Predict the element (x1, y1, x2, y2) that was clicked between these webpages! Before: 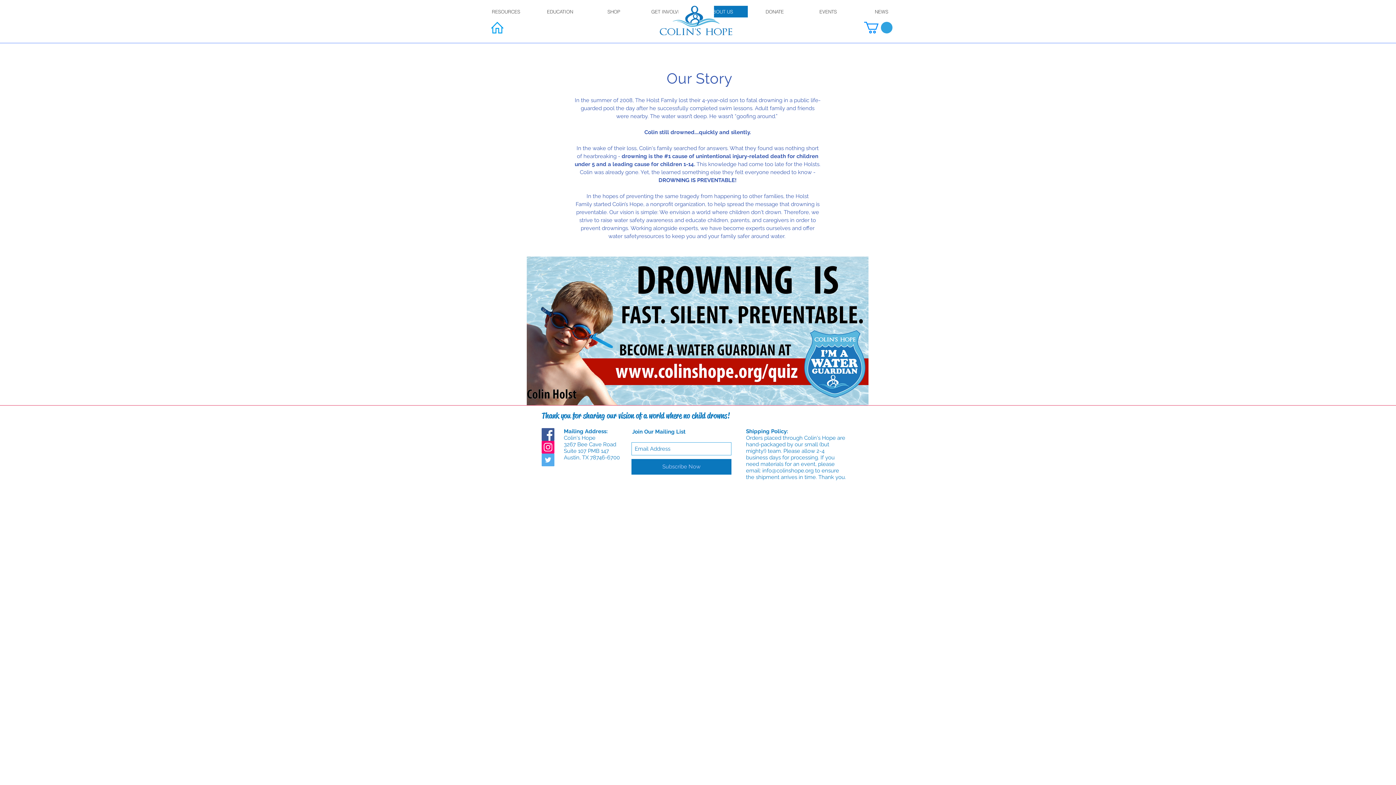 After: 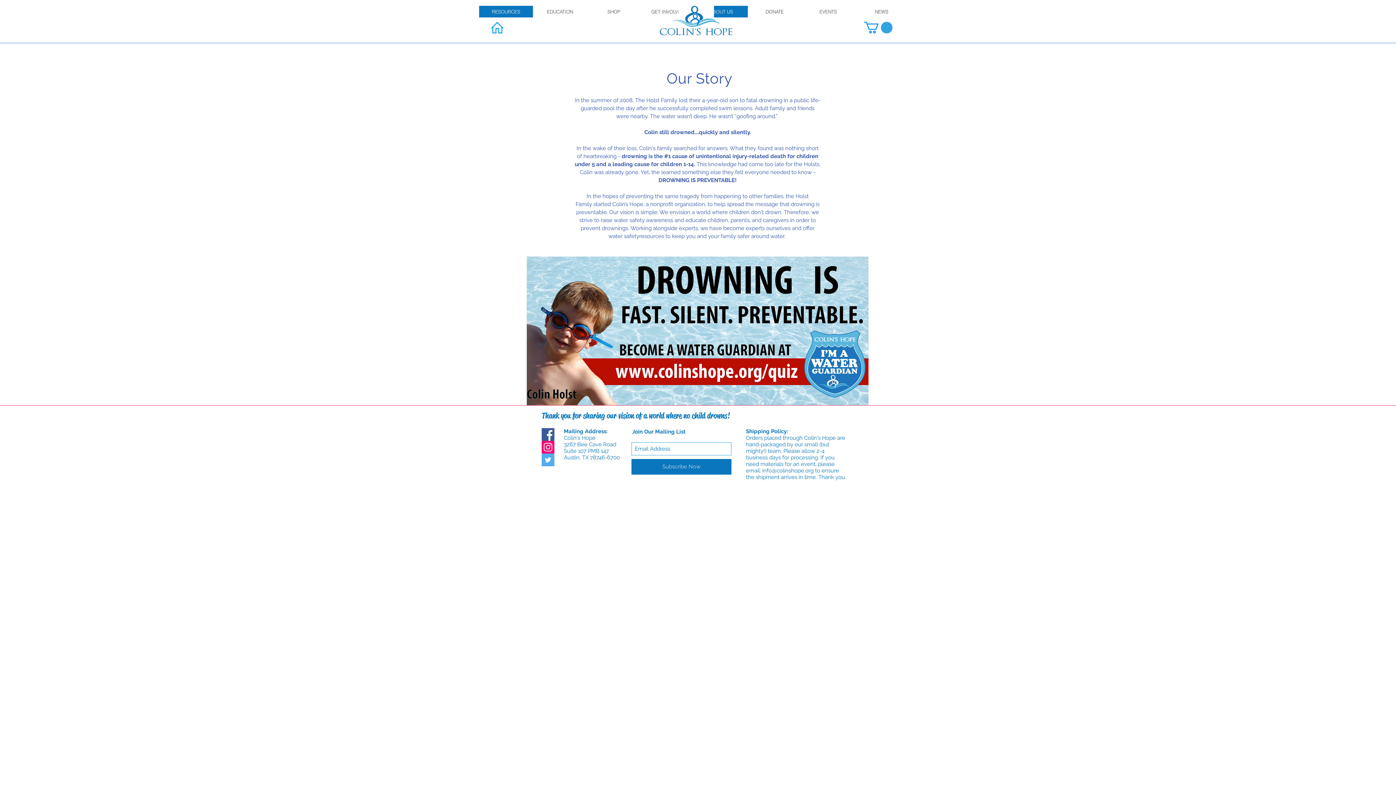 Action: label: RESOURCES bbox: (479, 5, 533, 17)